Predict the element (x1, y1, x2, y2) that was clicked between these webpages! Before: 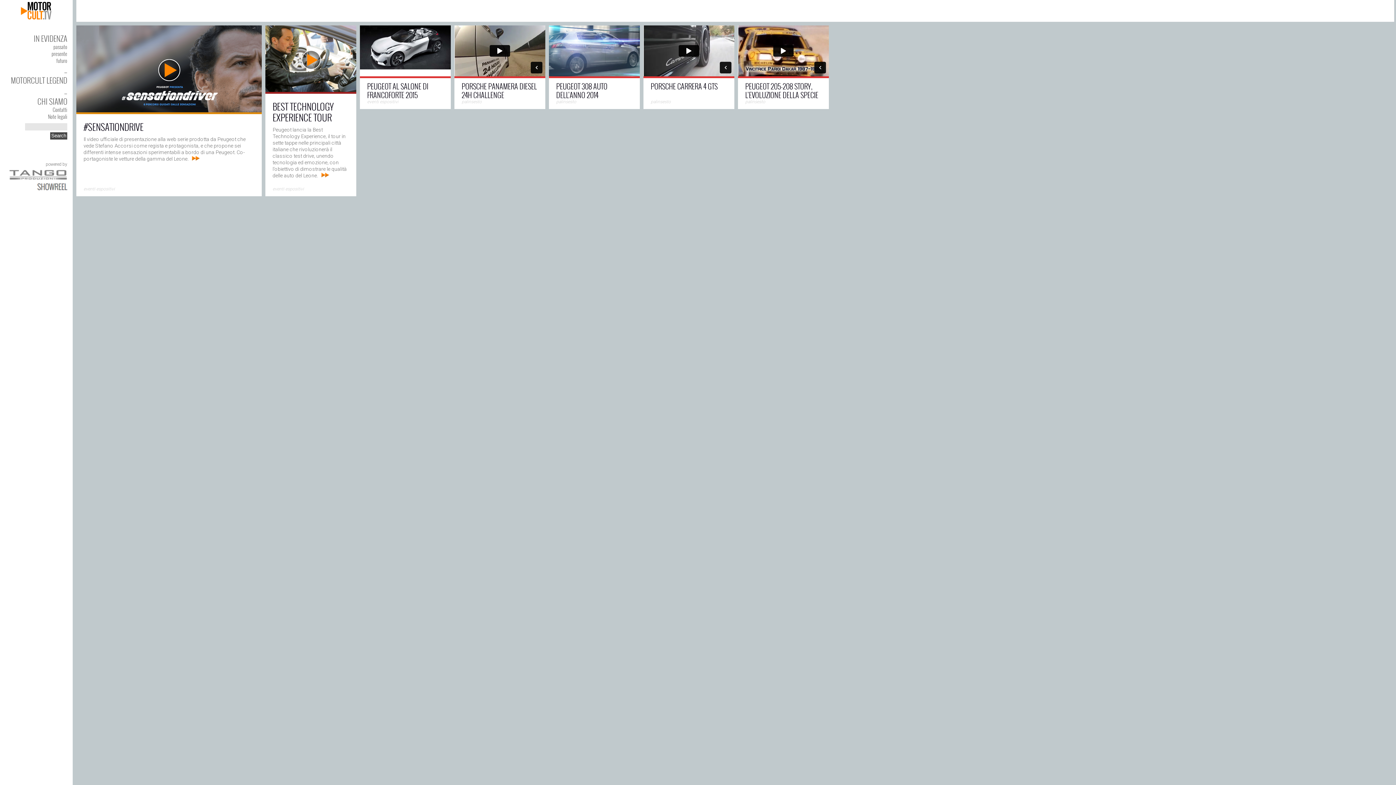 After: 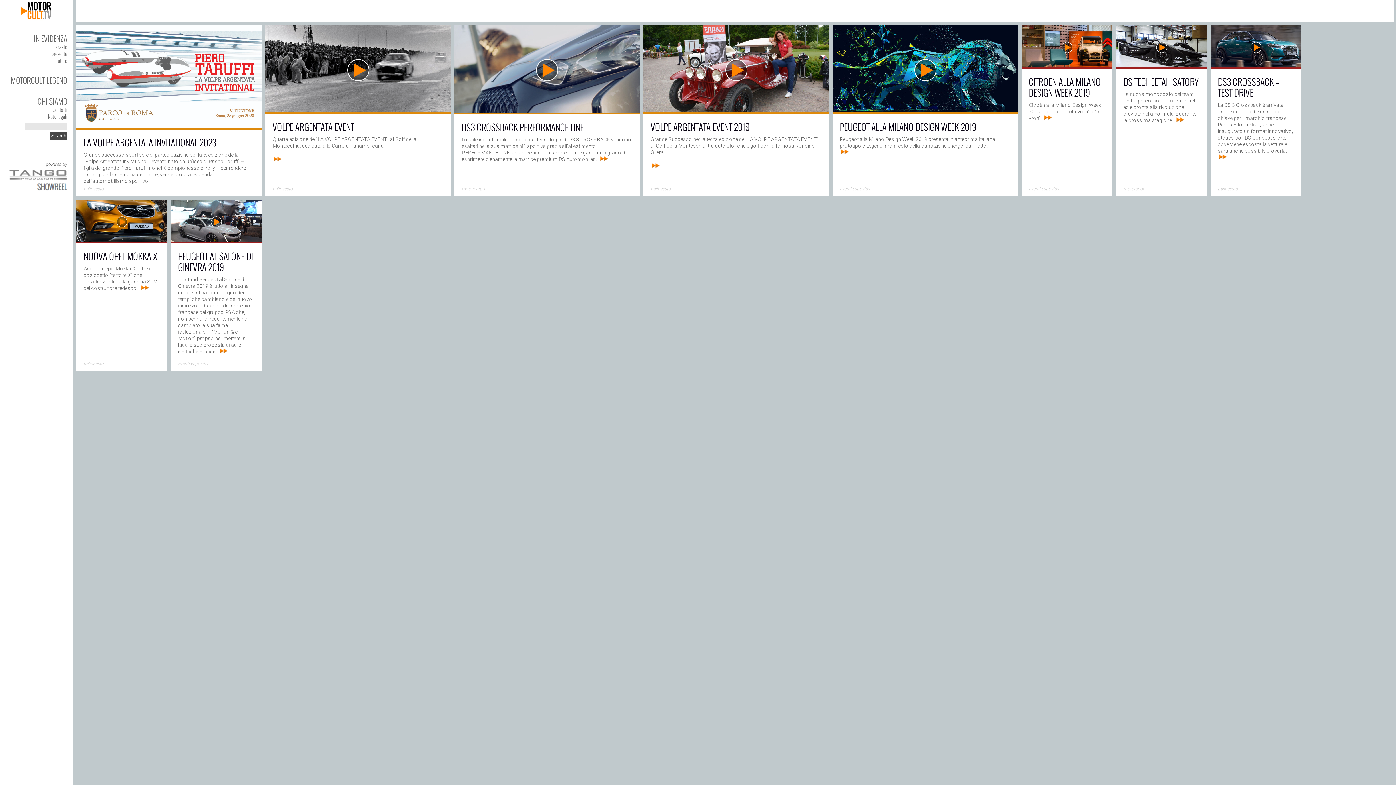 Action: label: presente bbox: (51, 49, 67, 57)